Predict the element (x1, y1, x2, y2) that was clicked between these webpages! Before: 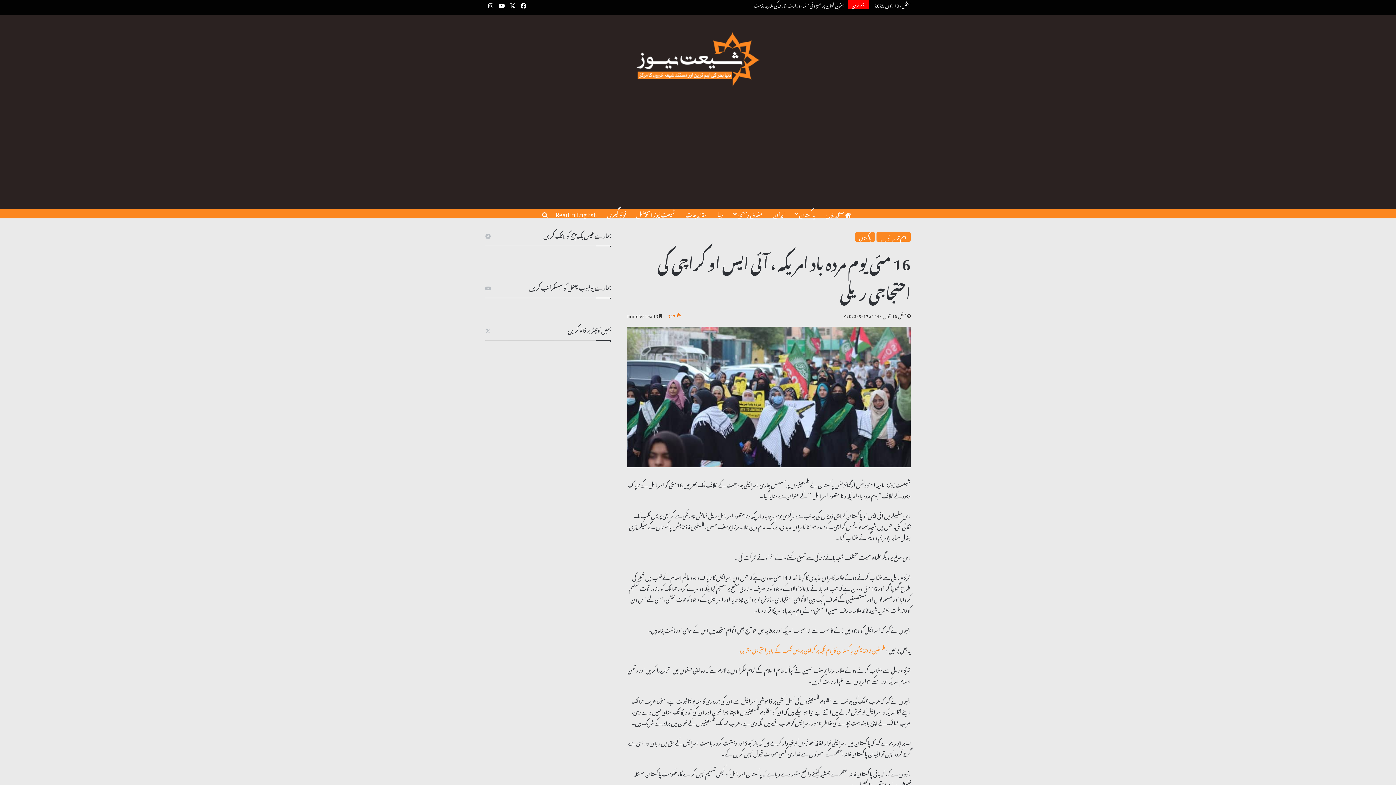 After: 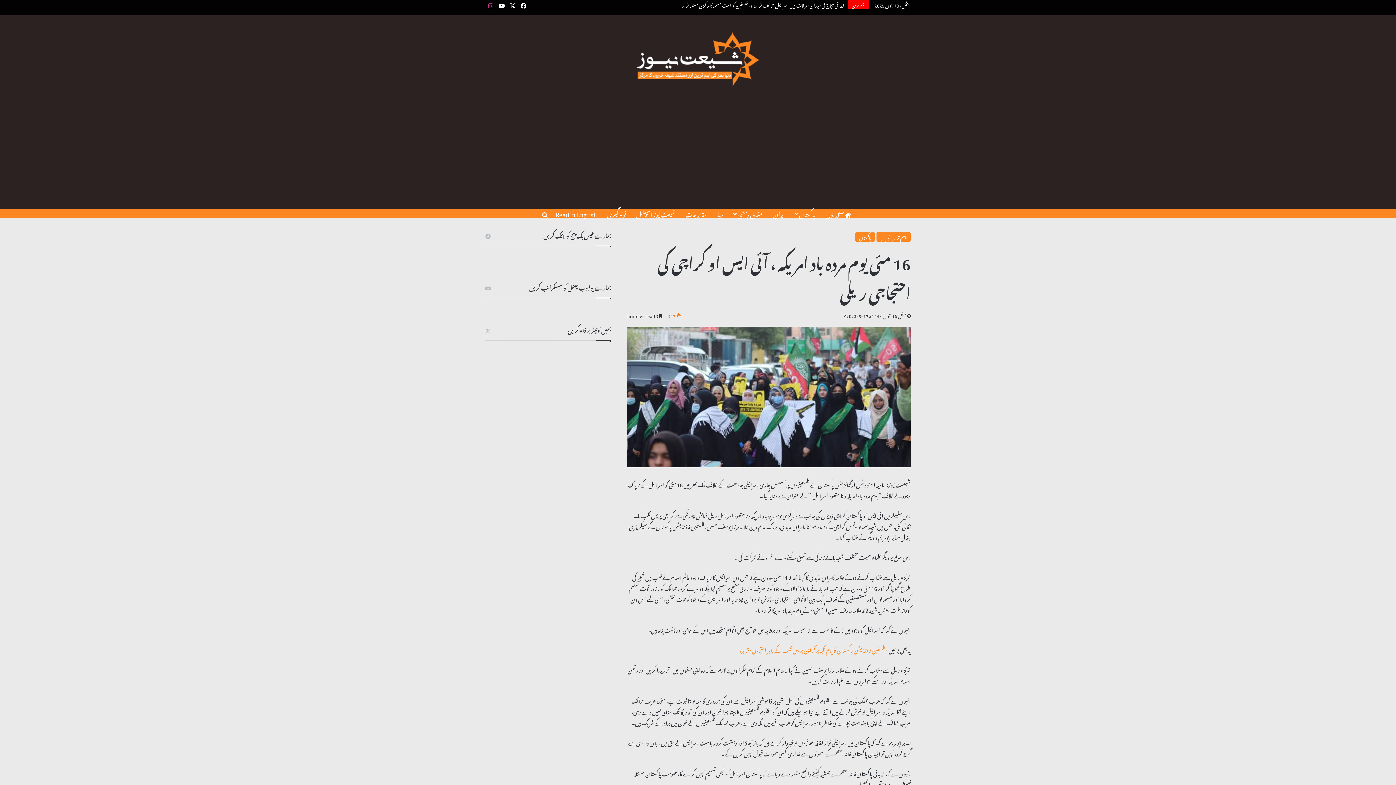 Action: label: Instagram bbox: (485, 0, 496, 10)